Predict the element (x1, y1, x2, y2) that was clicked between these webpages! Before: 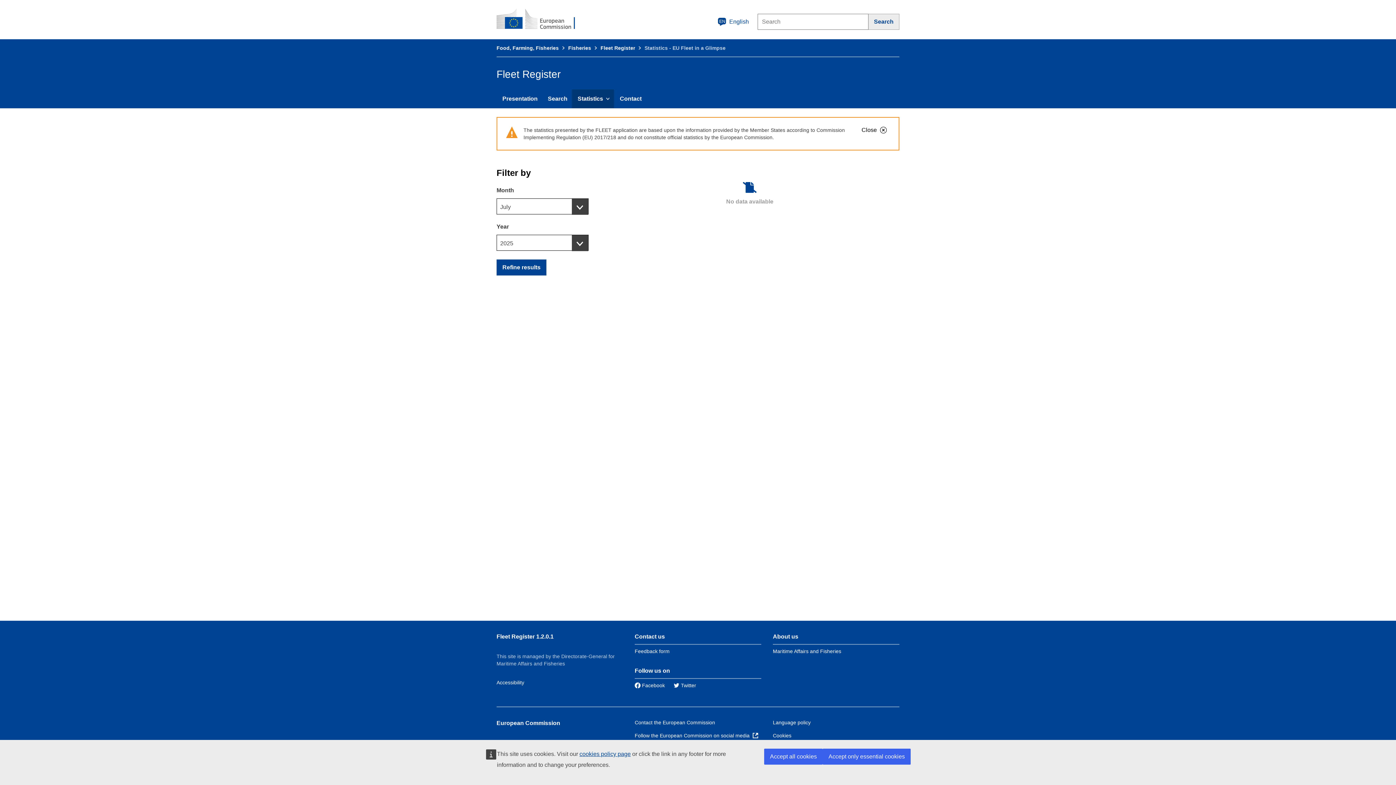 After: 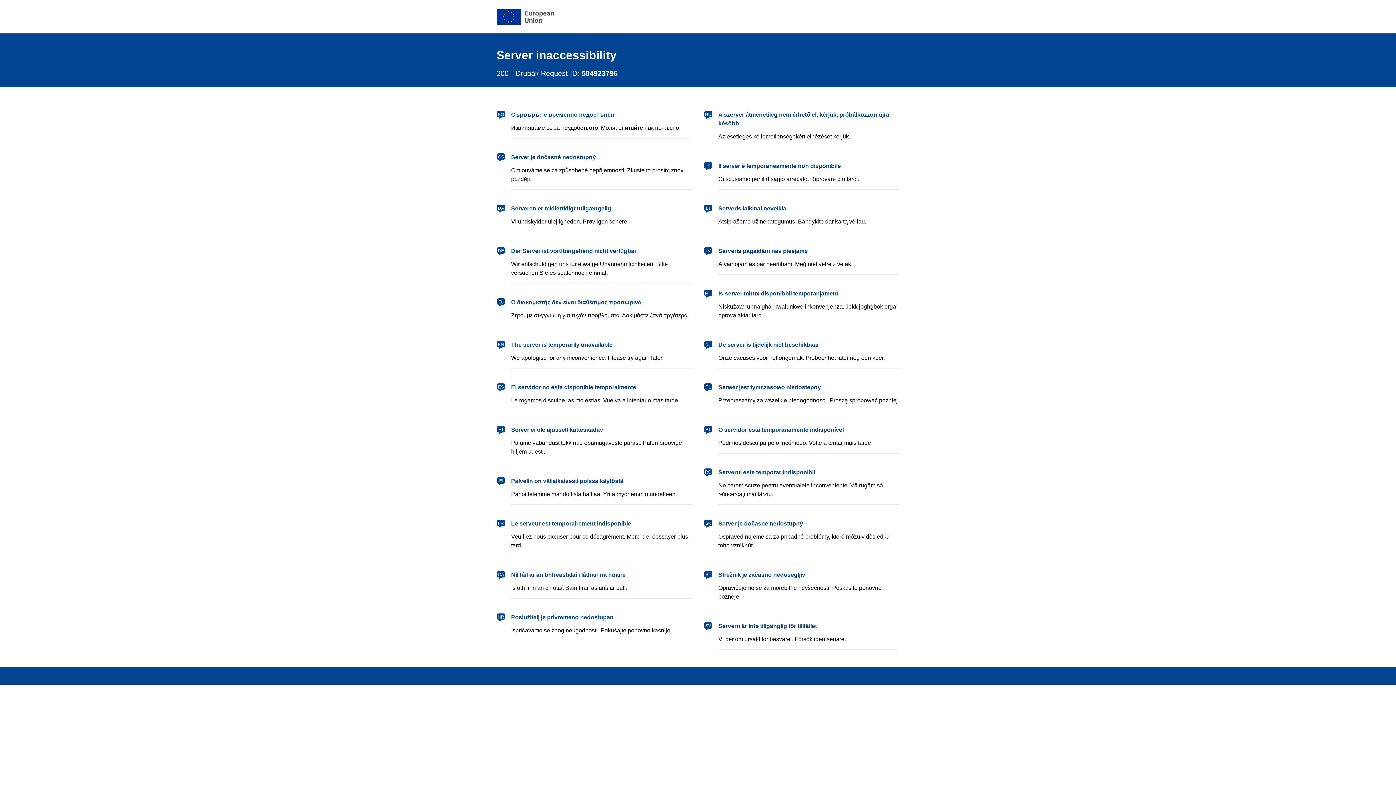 Action: label: Language policy bbox: (773, 720, 810, 725)